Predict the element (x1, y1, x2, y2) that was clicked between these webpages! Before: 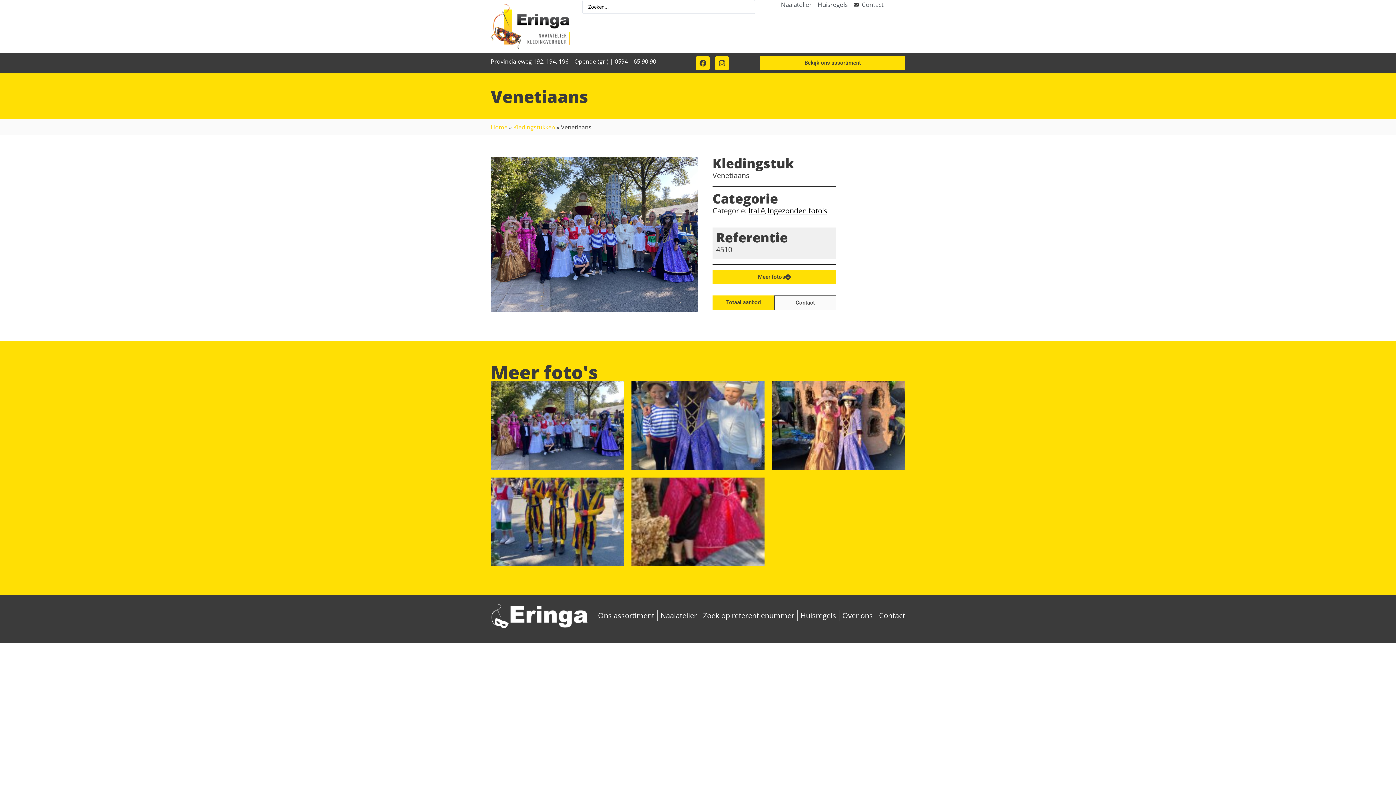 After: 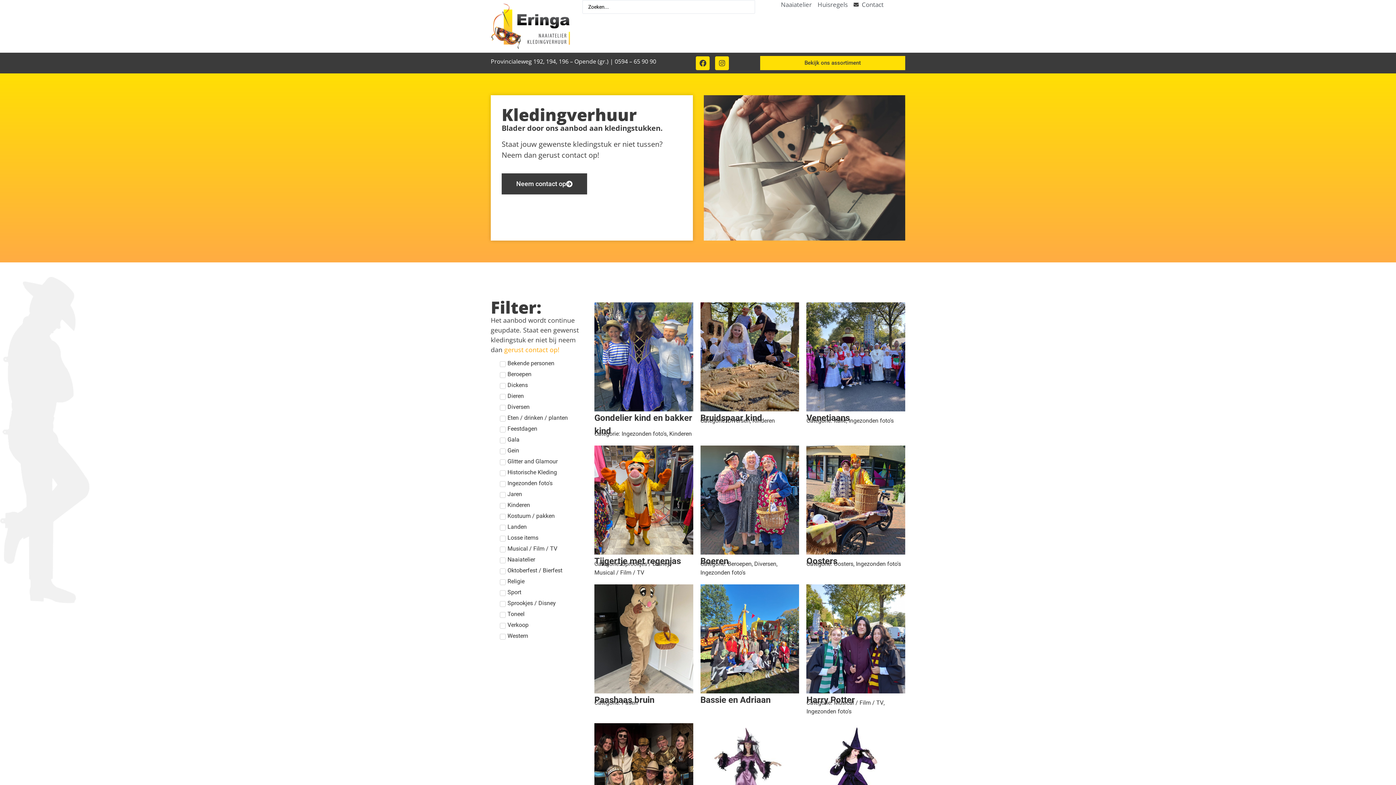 Action: label: Bekijk ons assortiment bbox: (760, 56, 905, 70)